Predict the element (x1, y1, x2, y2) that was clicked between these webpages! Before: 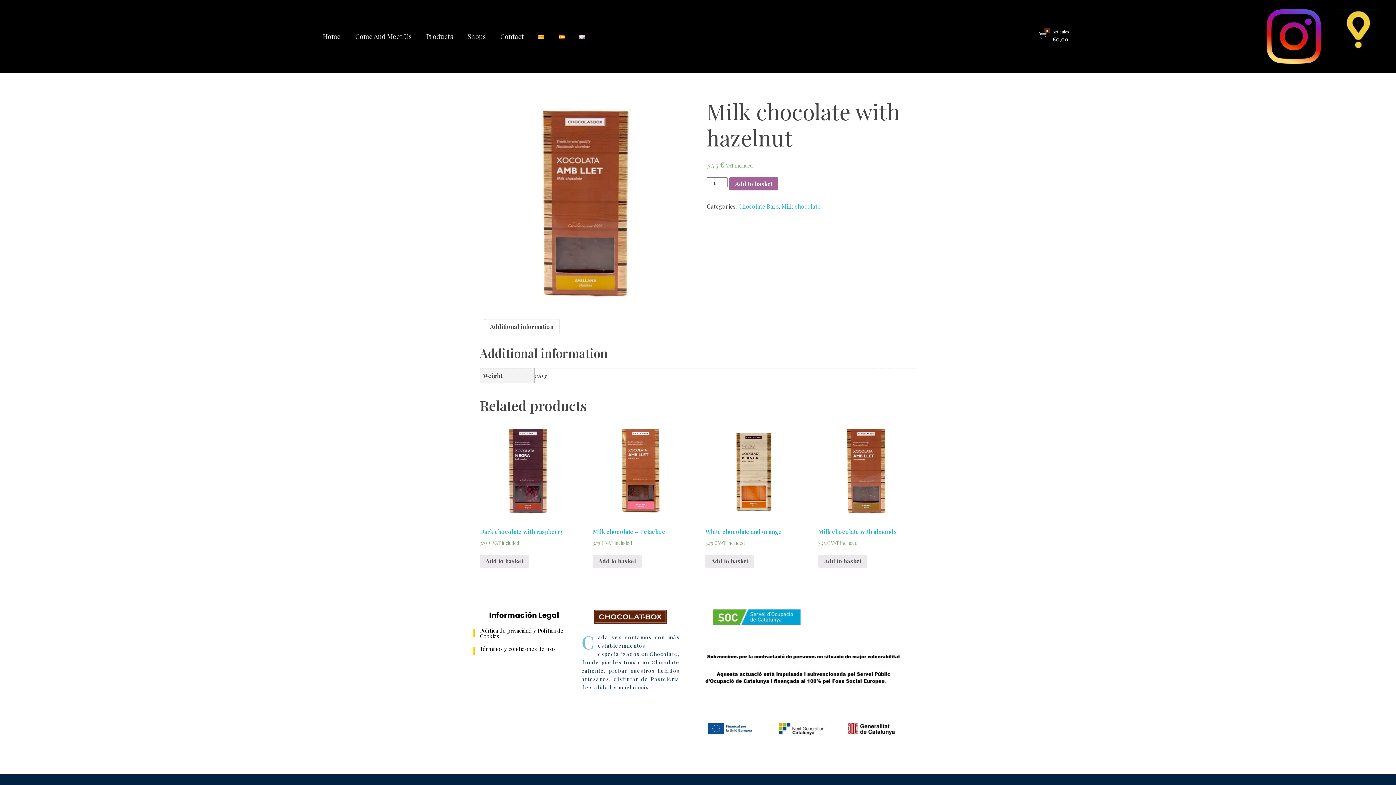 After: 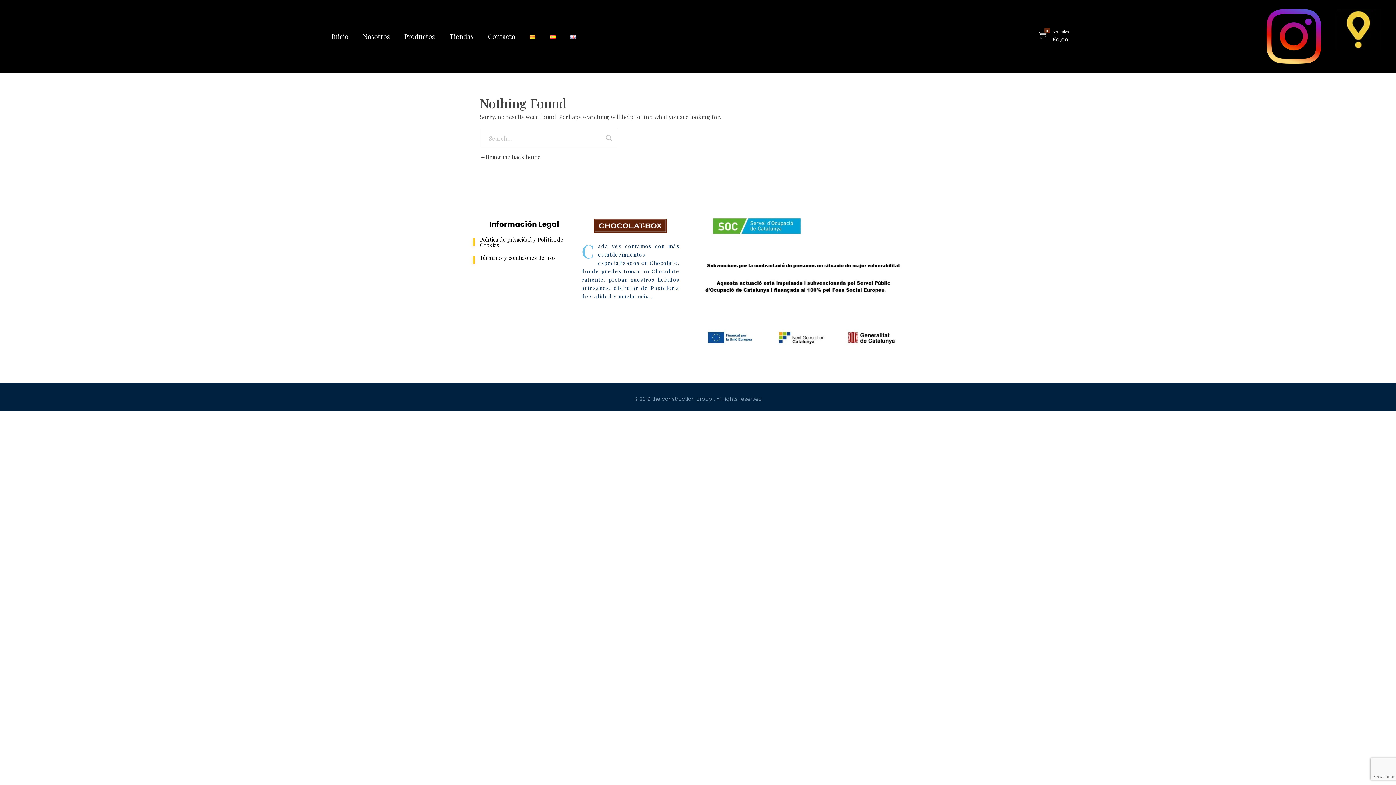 Action: label: Home bbox: (308, 31, 340, 41)